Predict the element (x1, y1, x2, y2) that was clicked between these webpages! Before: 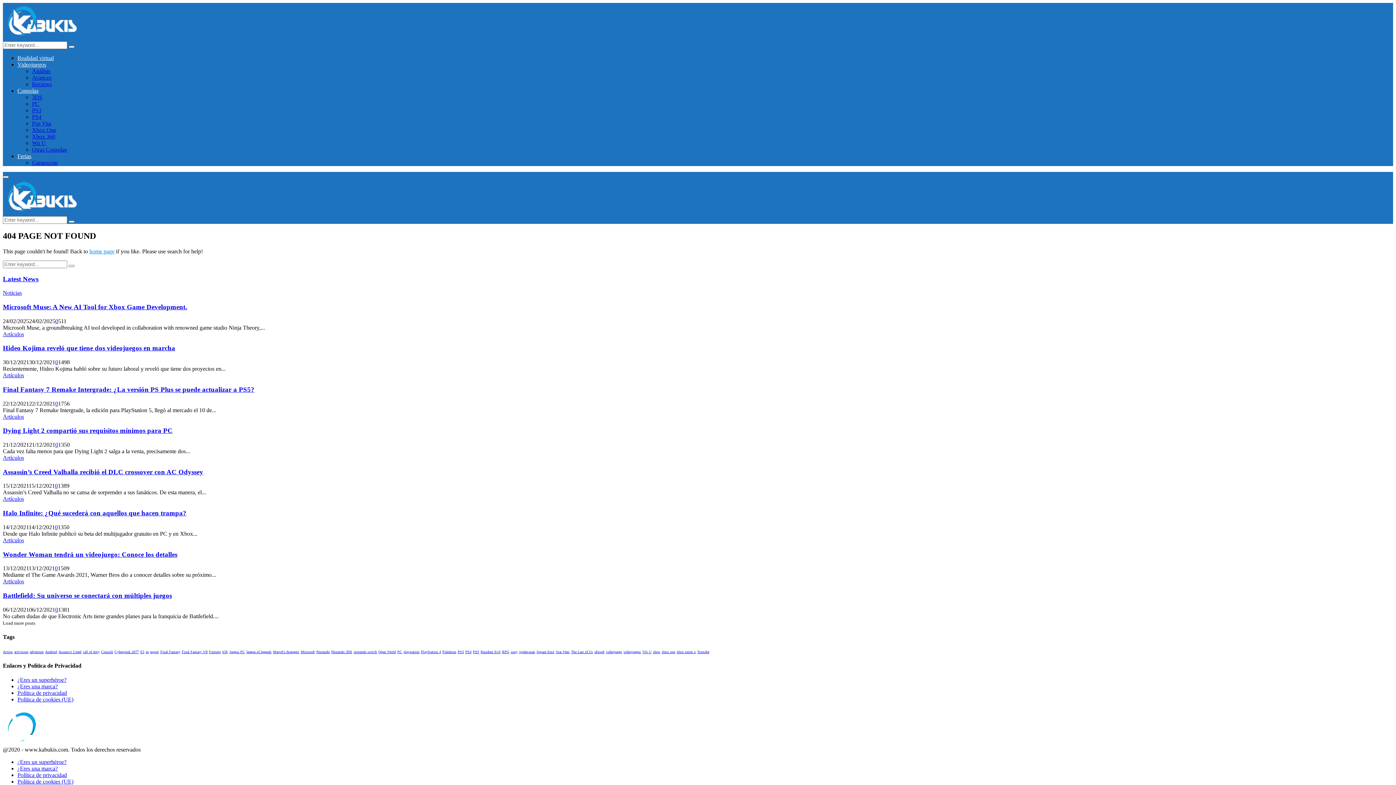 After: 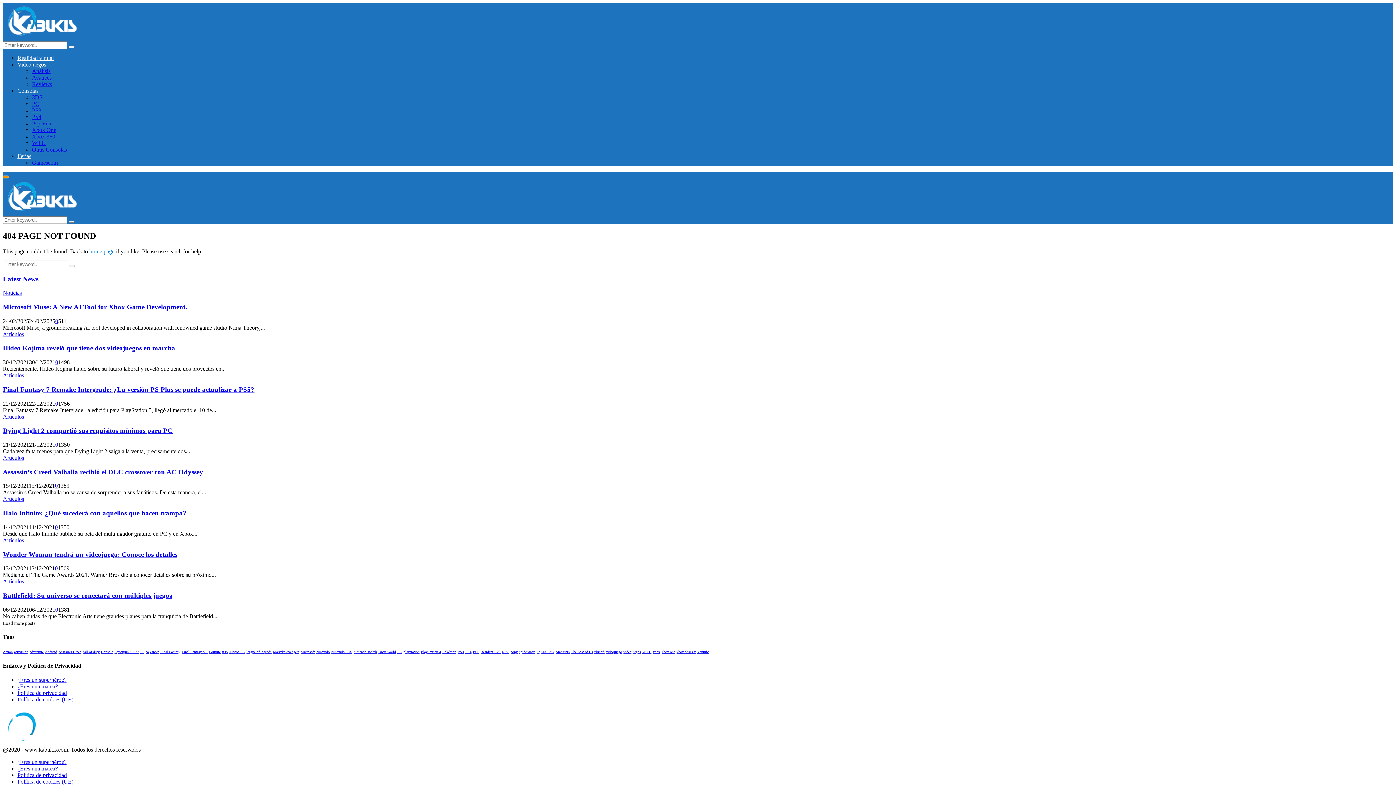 Action: bbox: (2, 176, 8, 178) label: Primary Menu